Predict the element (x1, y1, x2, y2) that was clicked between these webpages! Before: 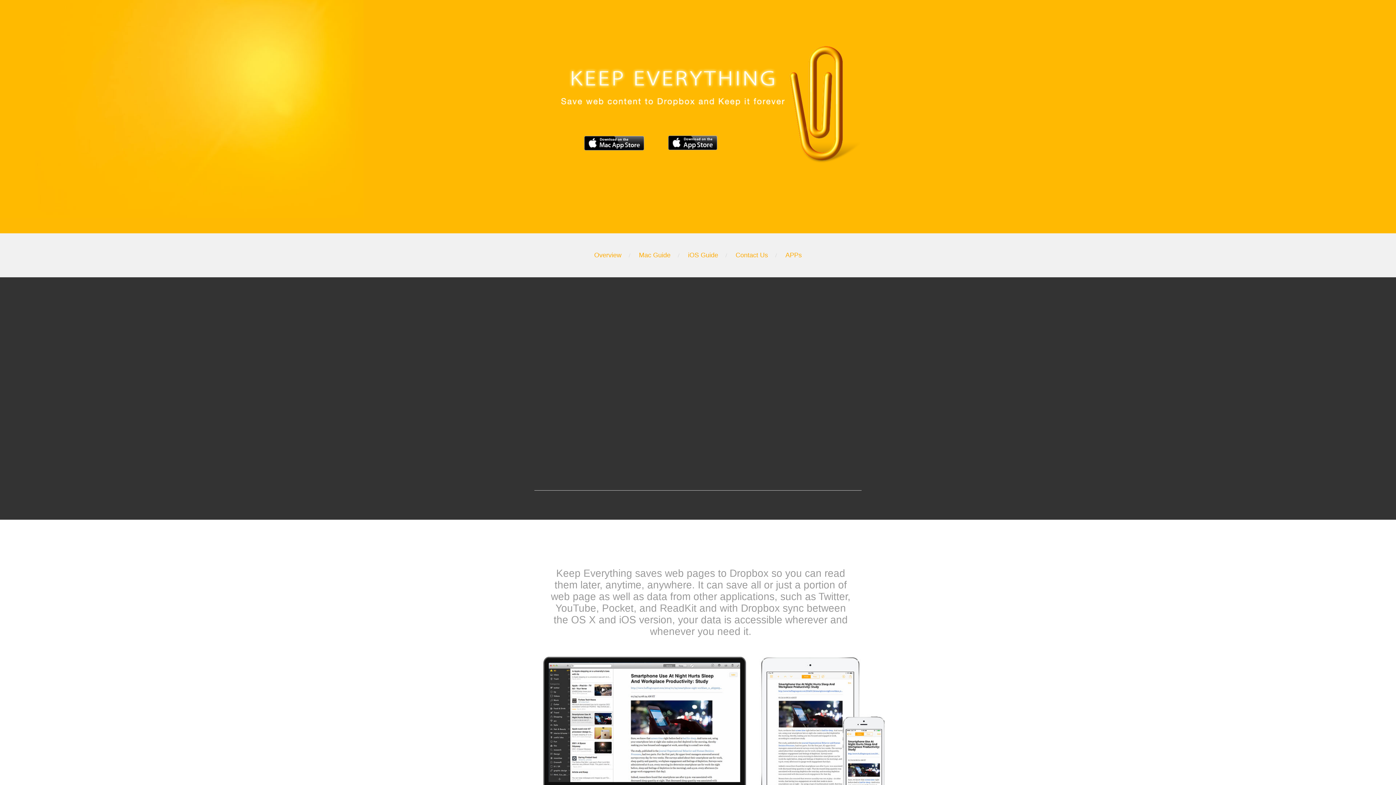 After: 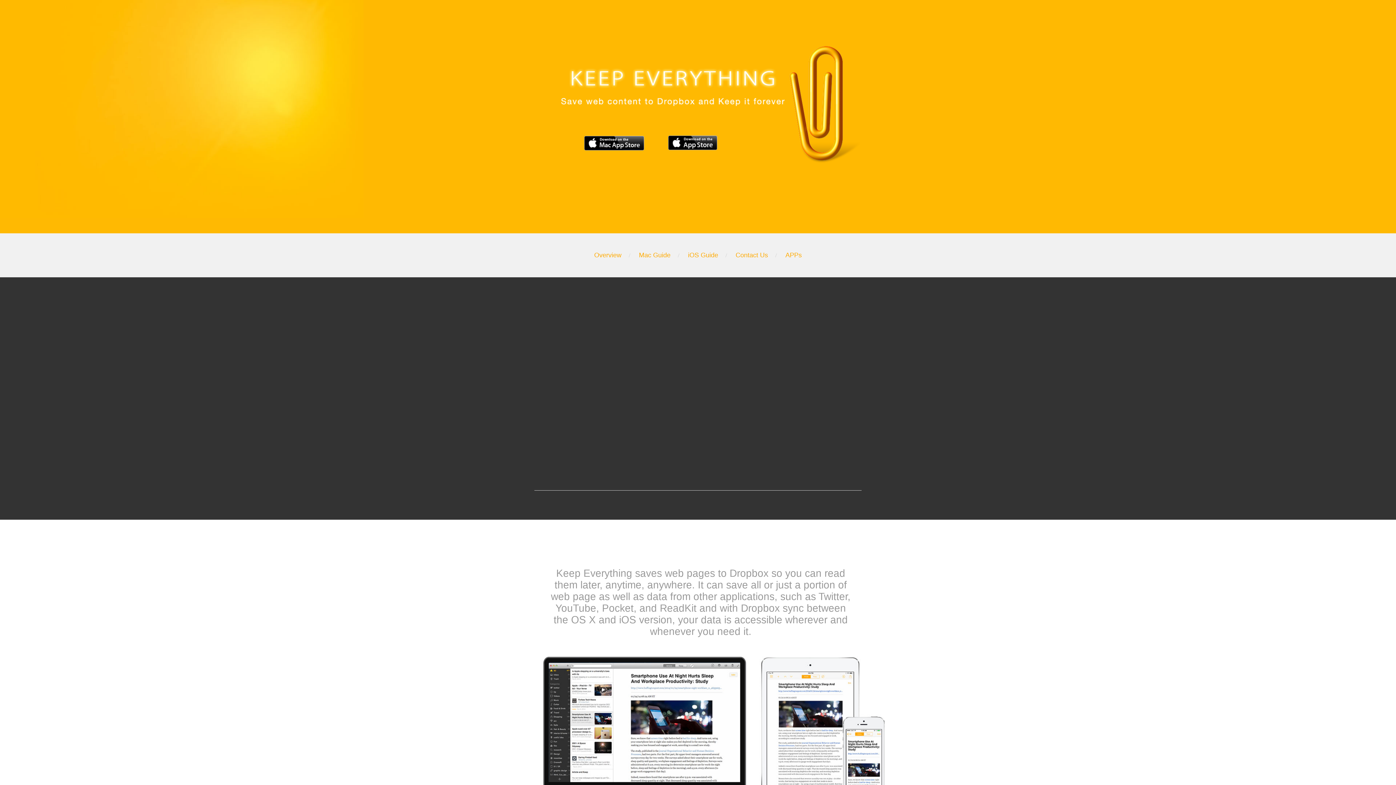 Action: label: Overview bbox: (594, 251, 621, 258)